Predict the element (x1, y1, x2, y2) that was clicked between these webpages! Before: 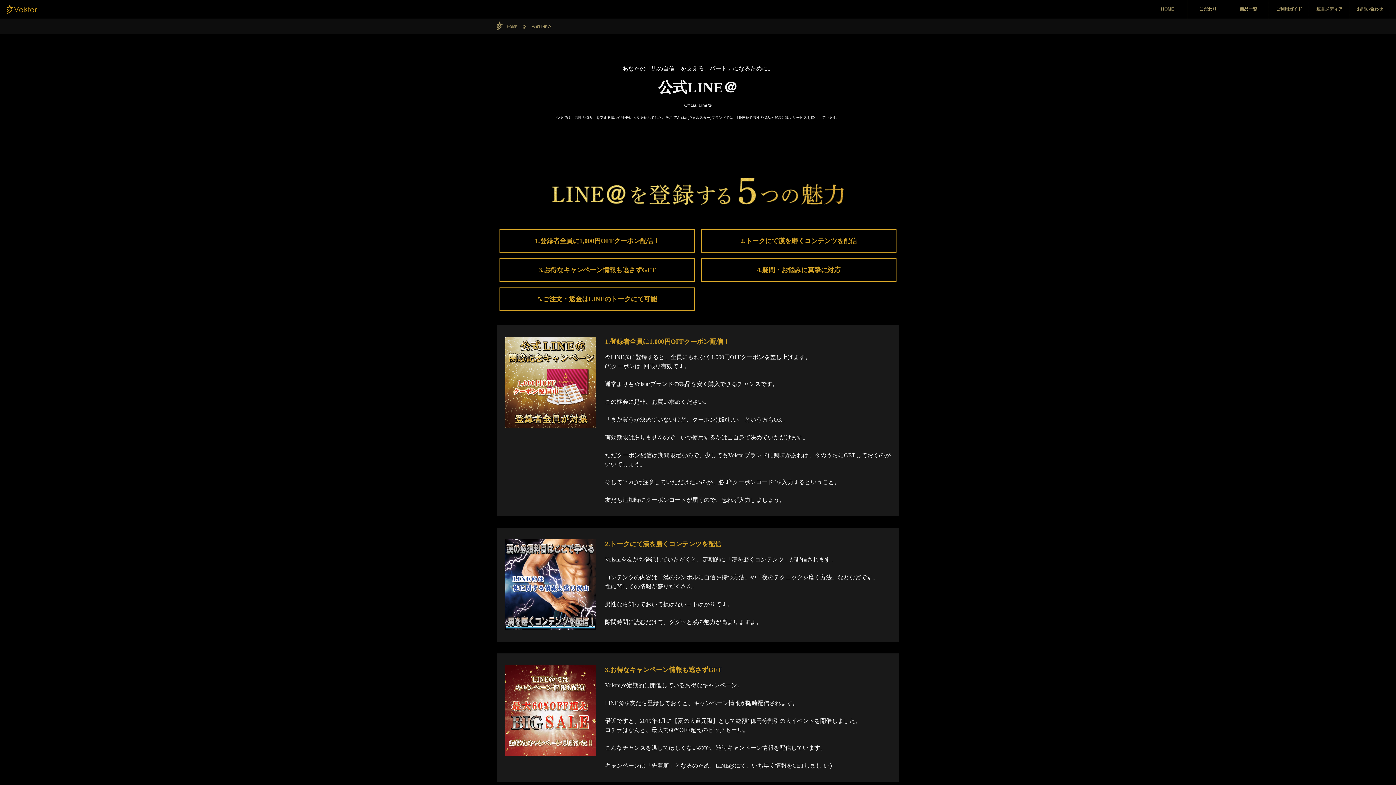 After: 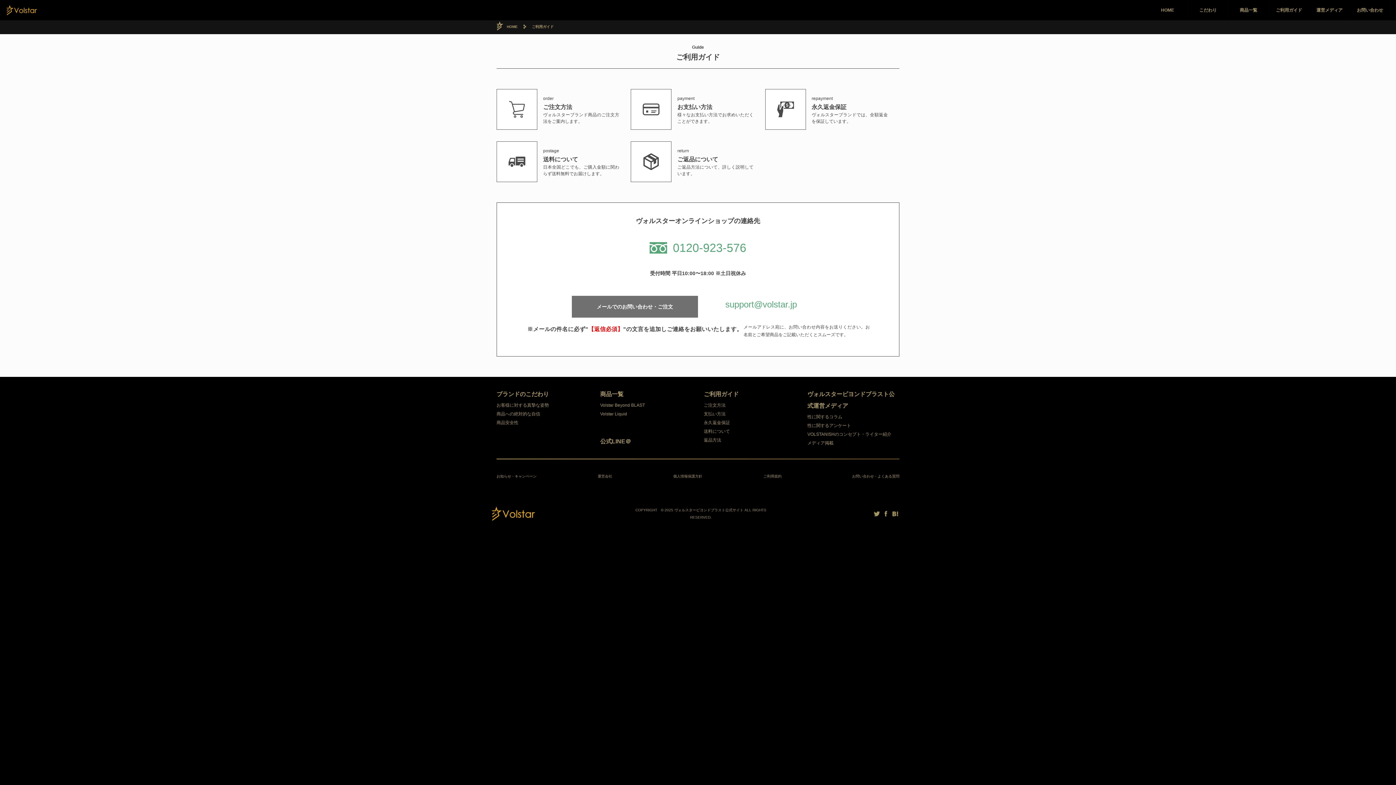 Action: bbox: (1269, 0, 1309, 18) label: ご利用ガイド